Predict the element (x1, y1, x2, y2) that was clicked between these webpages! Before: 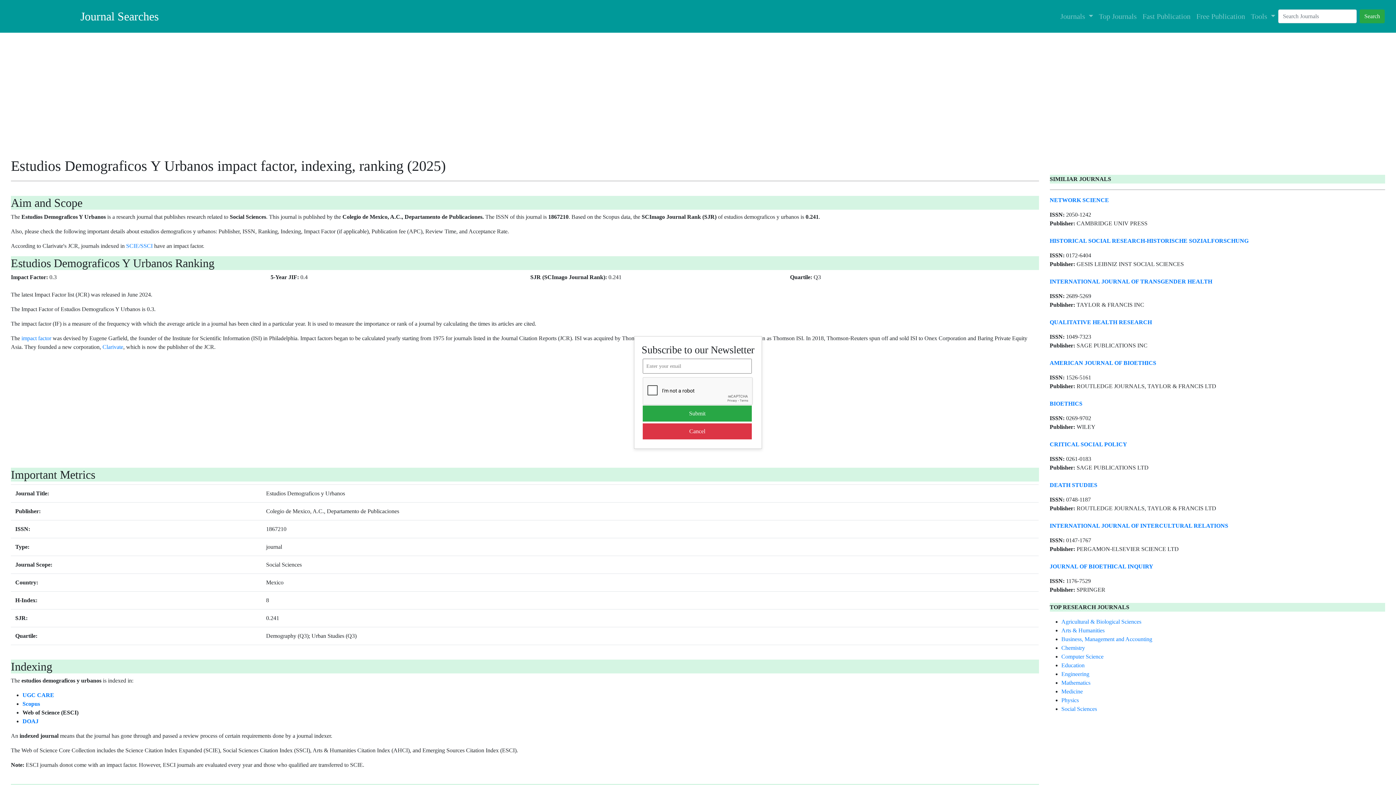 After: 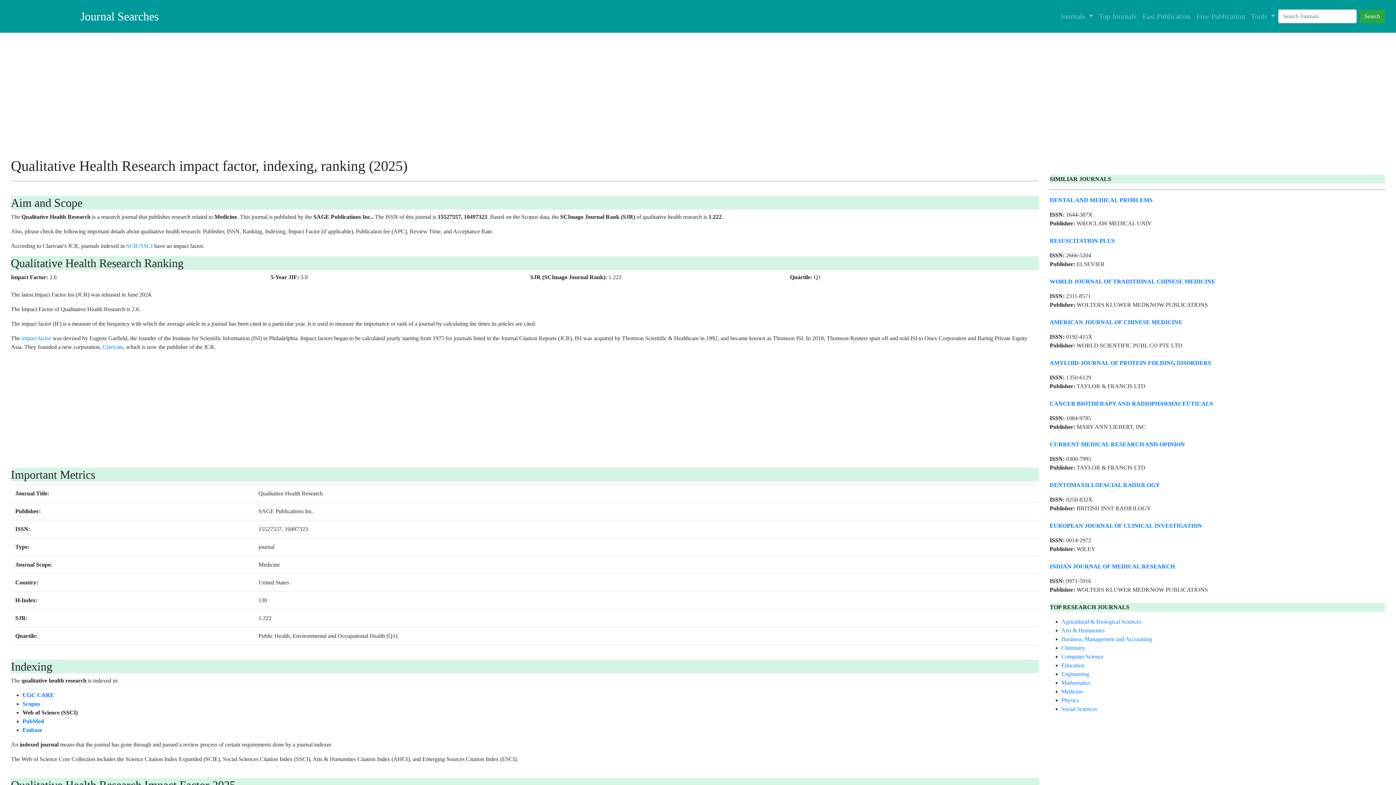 Action: label: QUALITATIVE HEALTH RESEARCH bbox: (1050, 319, 1152, 325)